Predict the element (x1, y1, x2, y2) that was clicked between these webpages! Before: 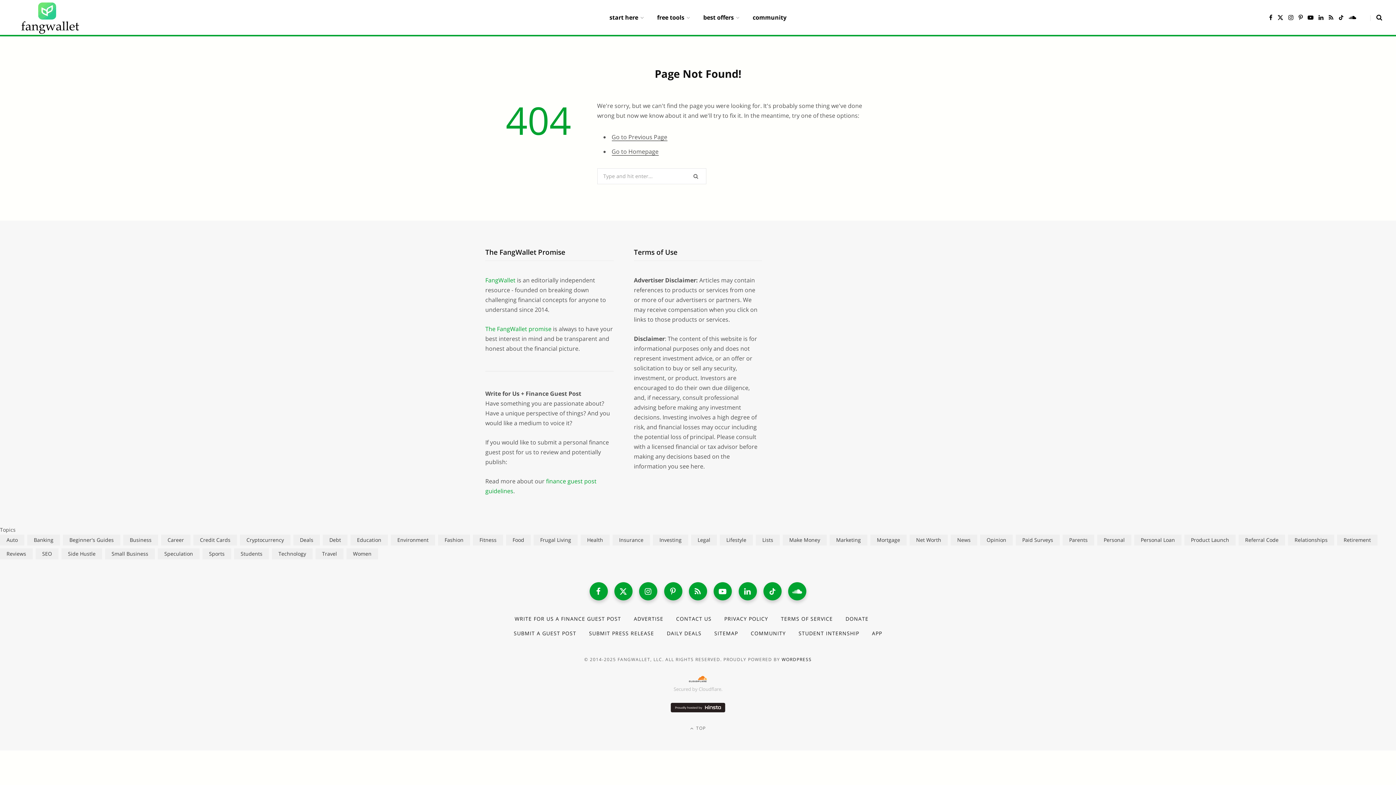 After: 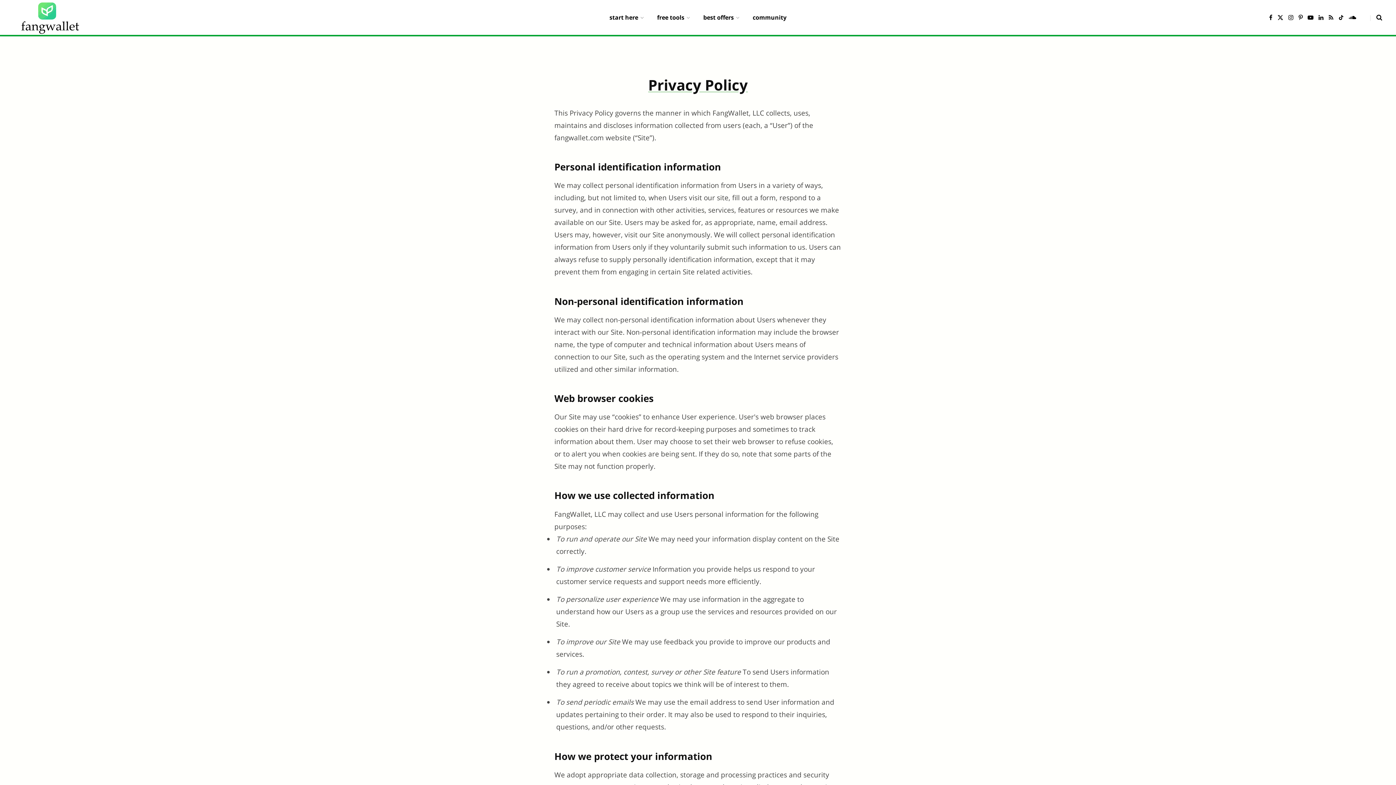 Action: bbox: (724, 615, 768, 622) label: PRIVACY POLICY